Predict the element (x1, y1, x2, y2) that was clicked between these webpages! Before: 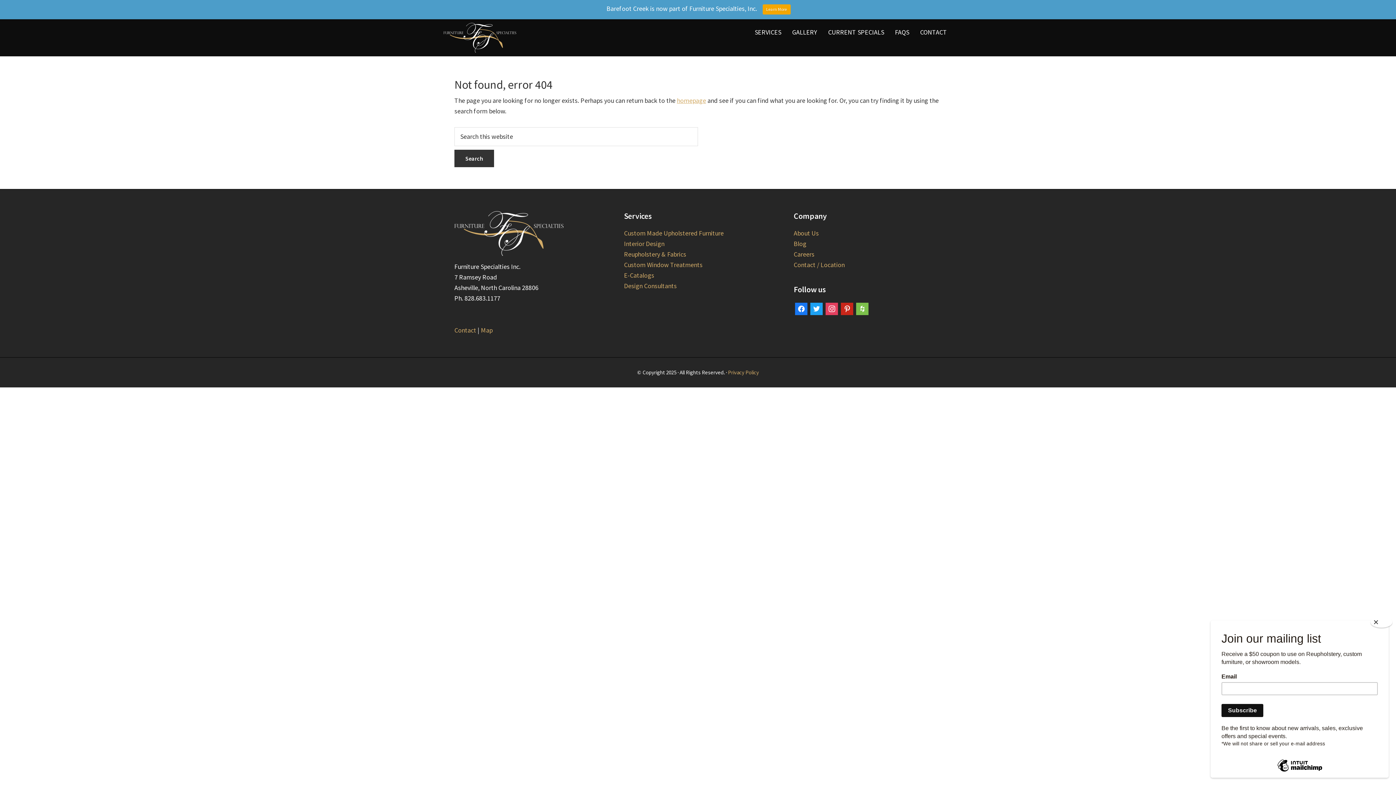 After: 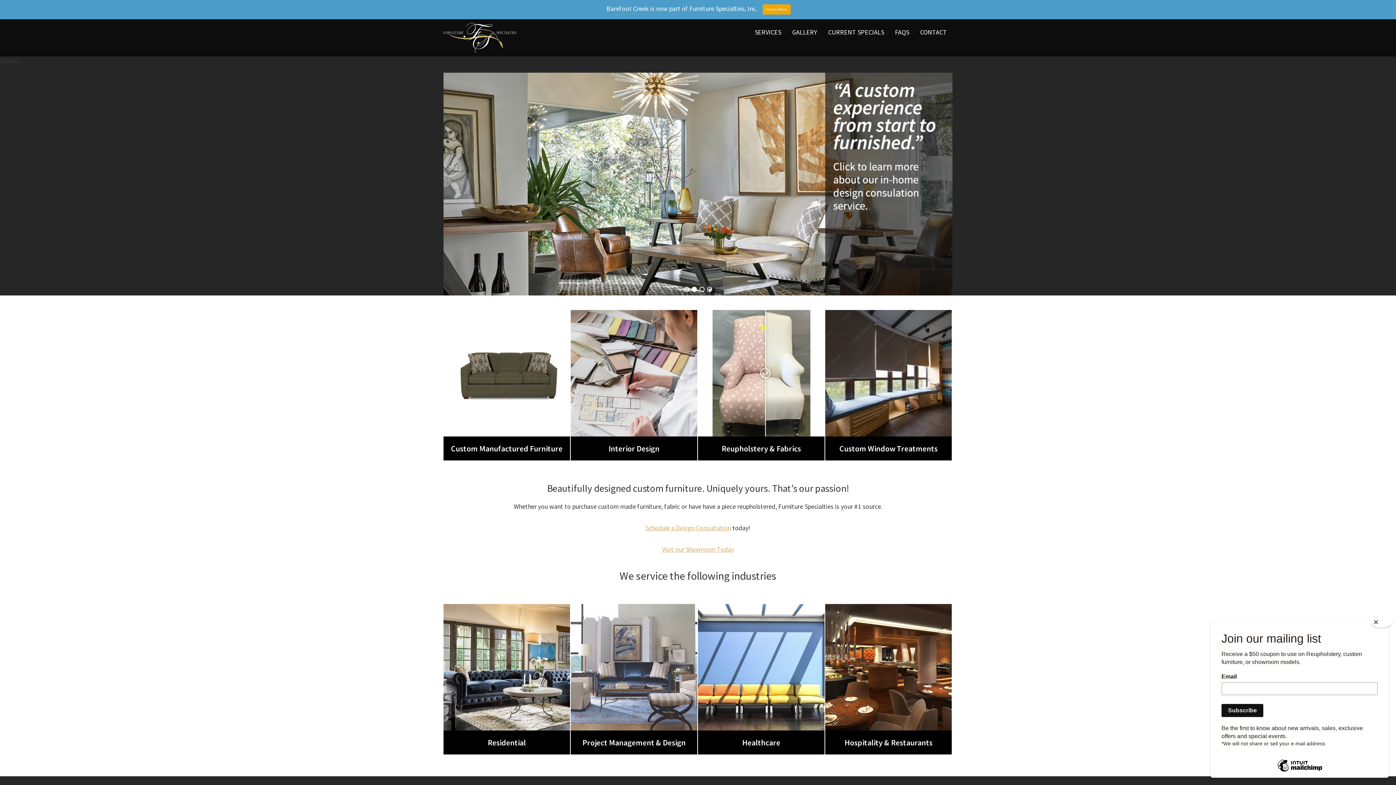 Action: bbox: (443, 23, 516, 32)